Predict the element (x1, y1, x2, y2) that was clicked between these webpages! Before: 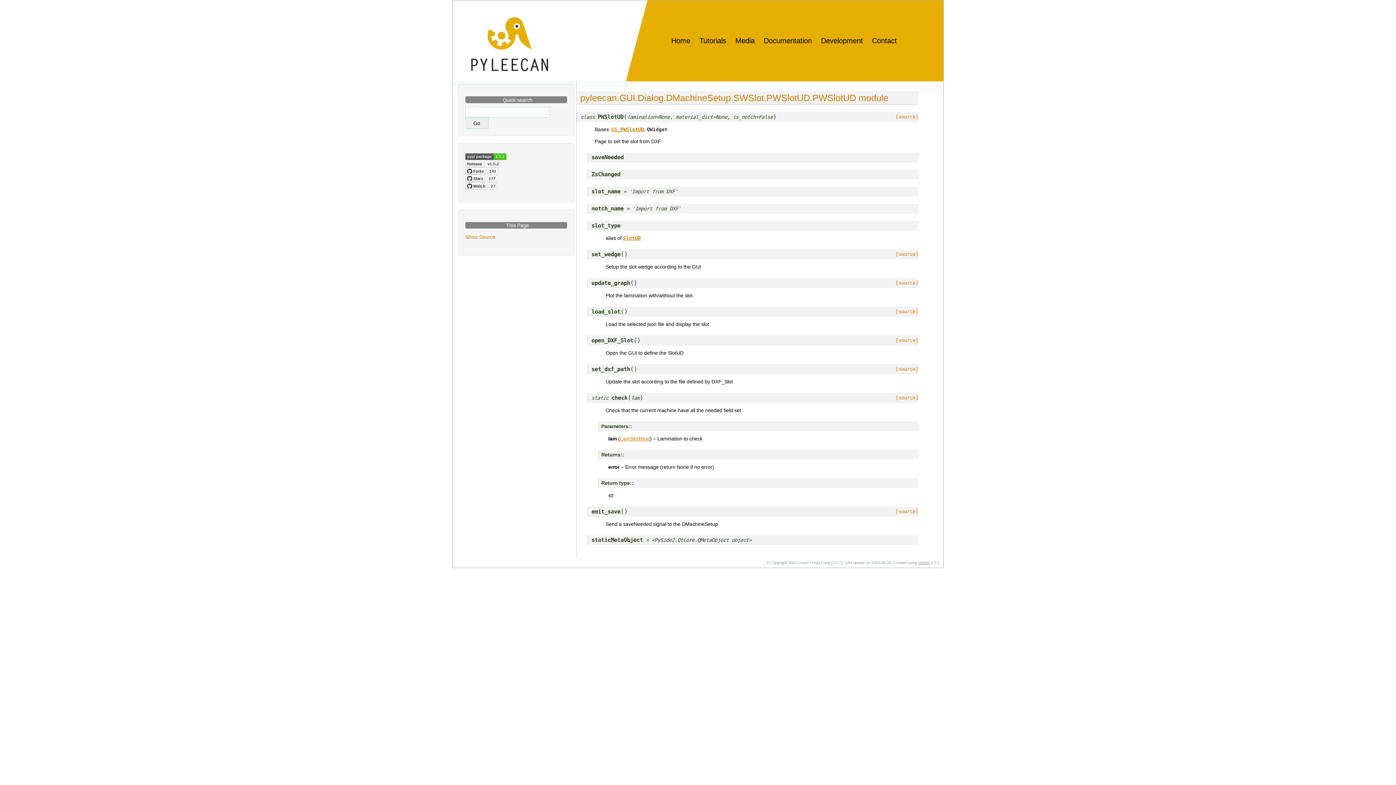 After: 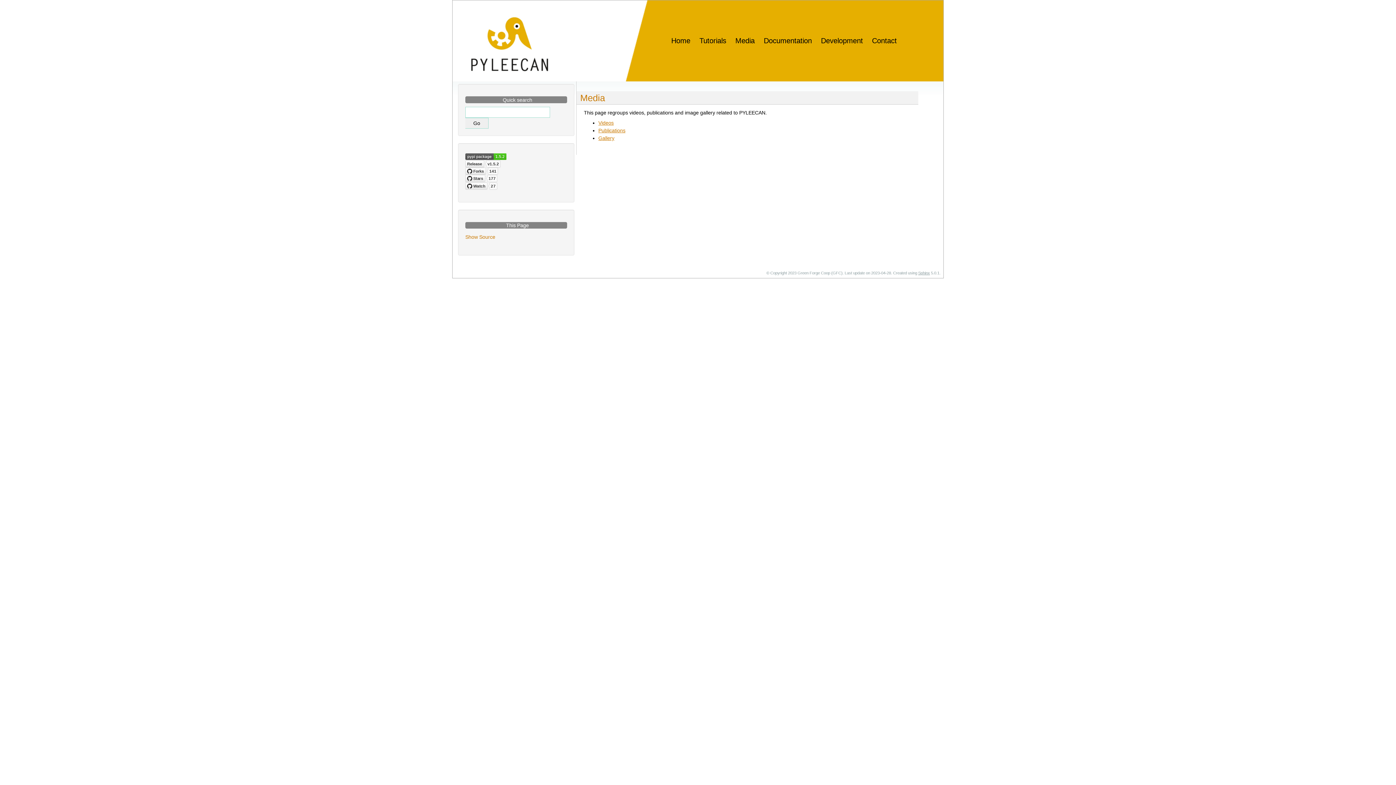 Action: bbox: (732, 34, 757, 47) label: Media